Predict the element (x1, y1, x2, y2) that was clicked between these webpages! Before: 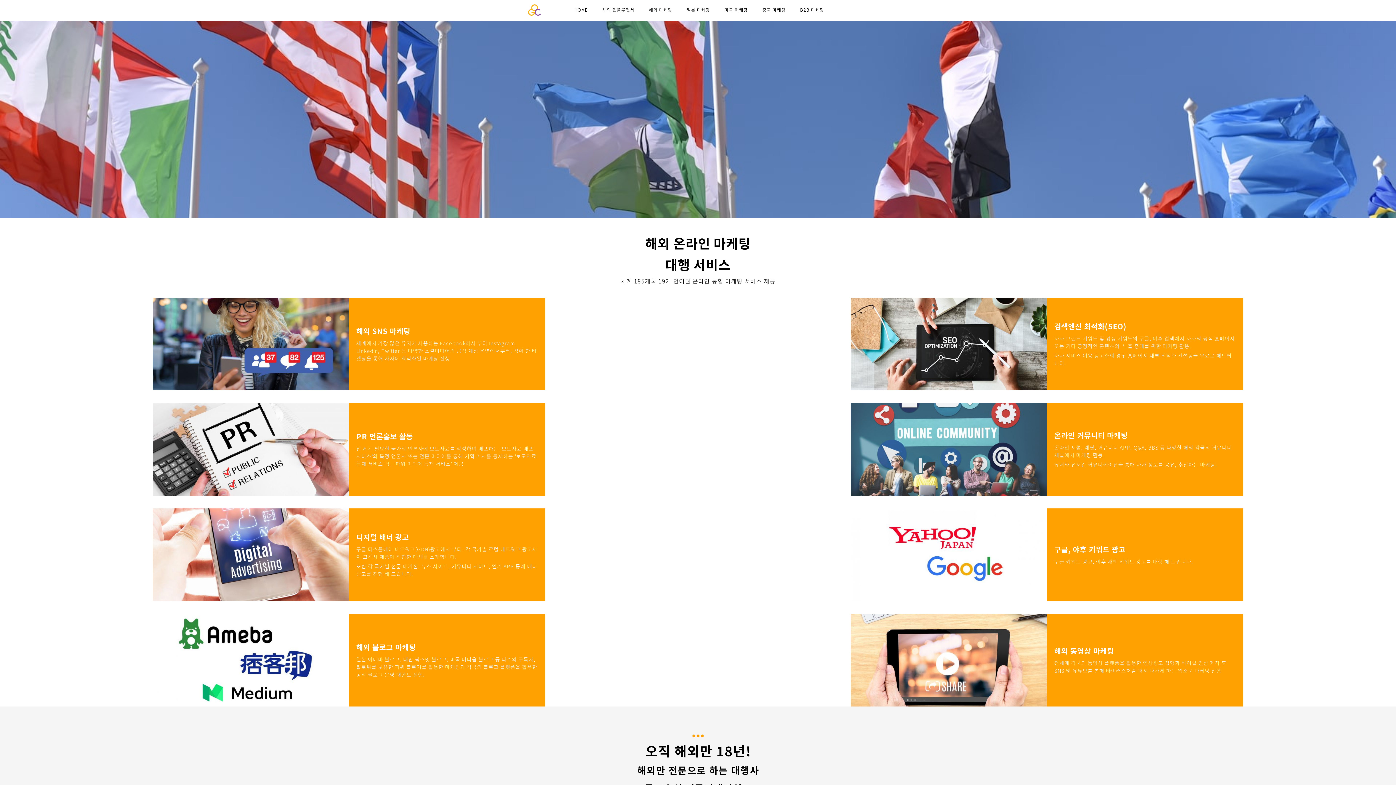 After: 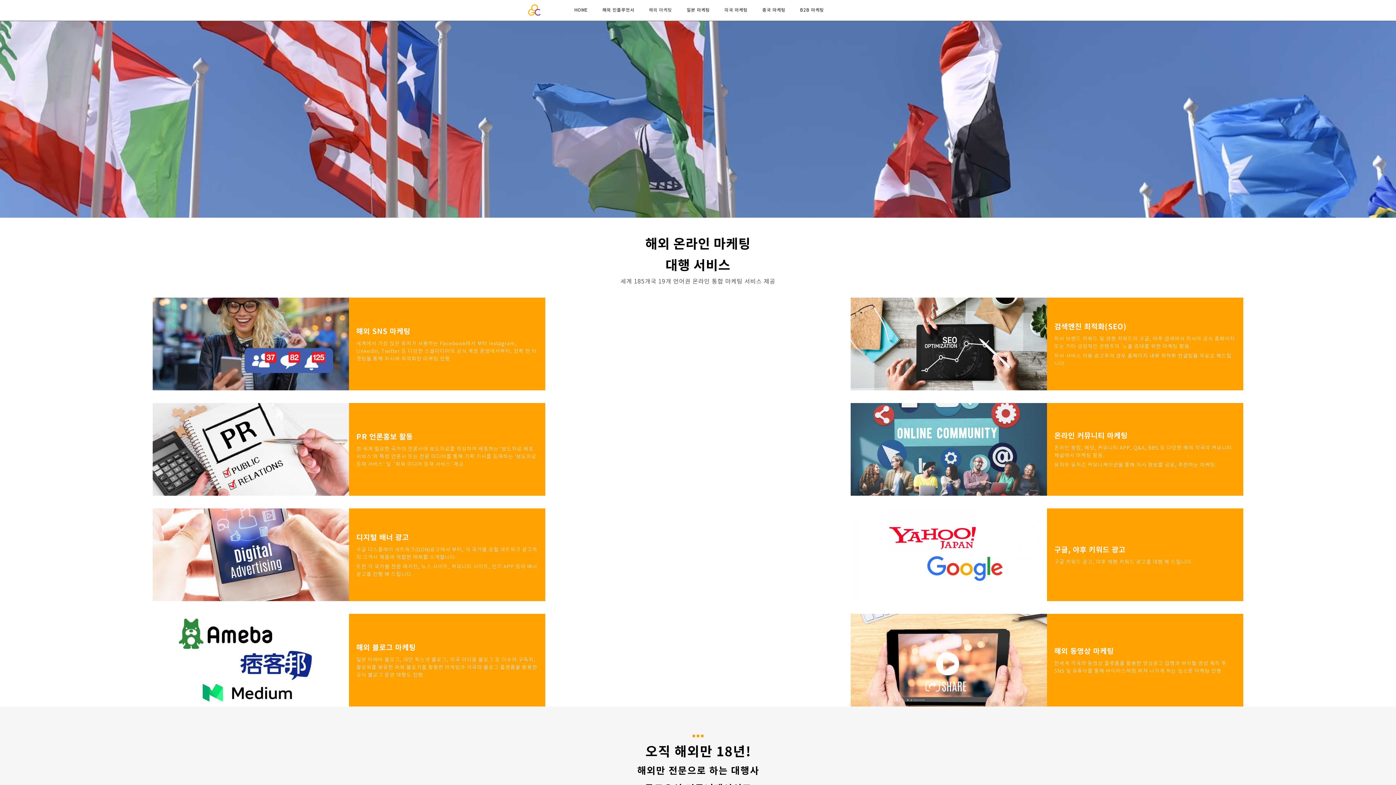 Action: bbox: (152, 614, 349, 706)